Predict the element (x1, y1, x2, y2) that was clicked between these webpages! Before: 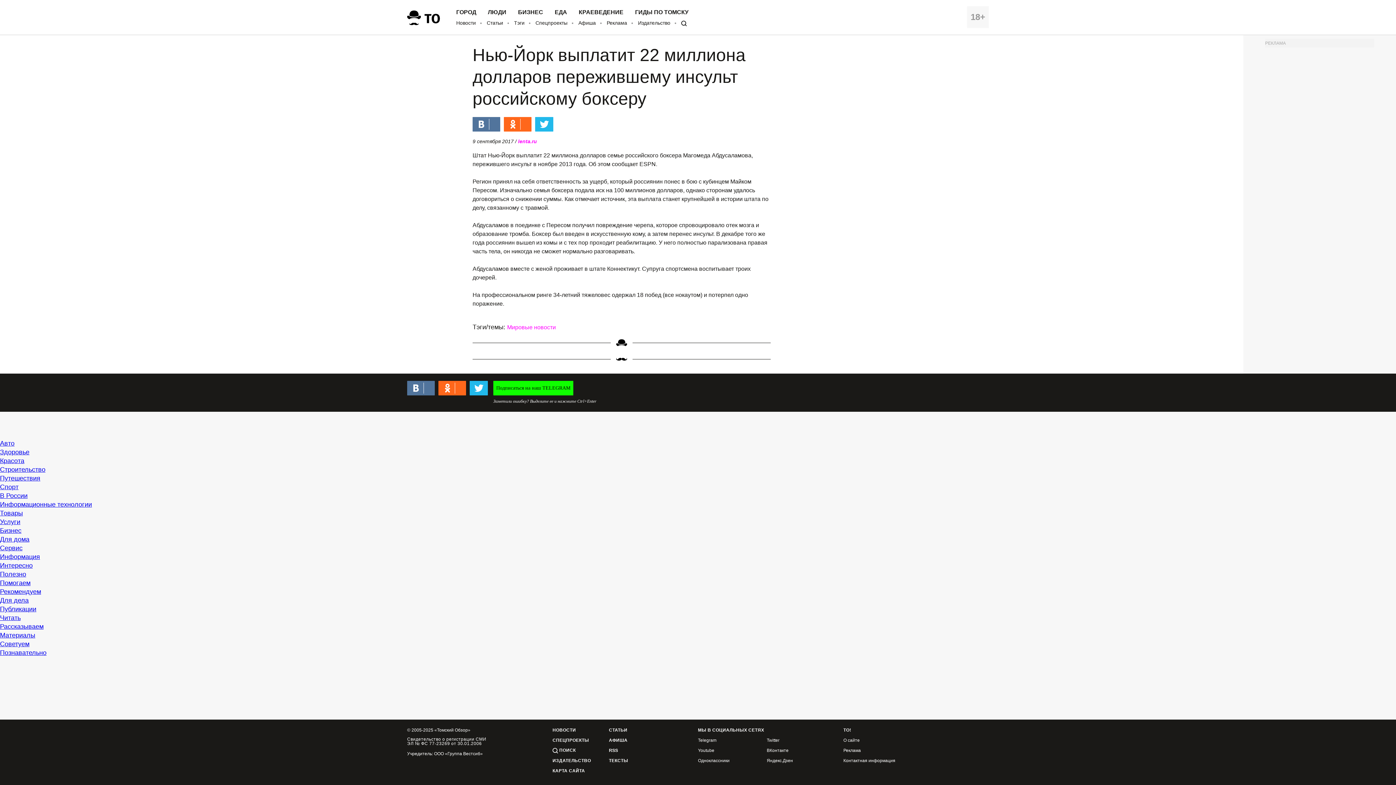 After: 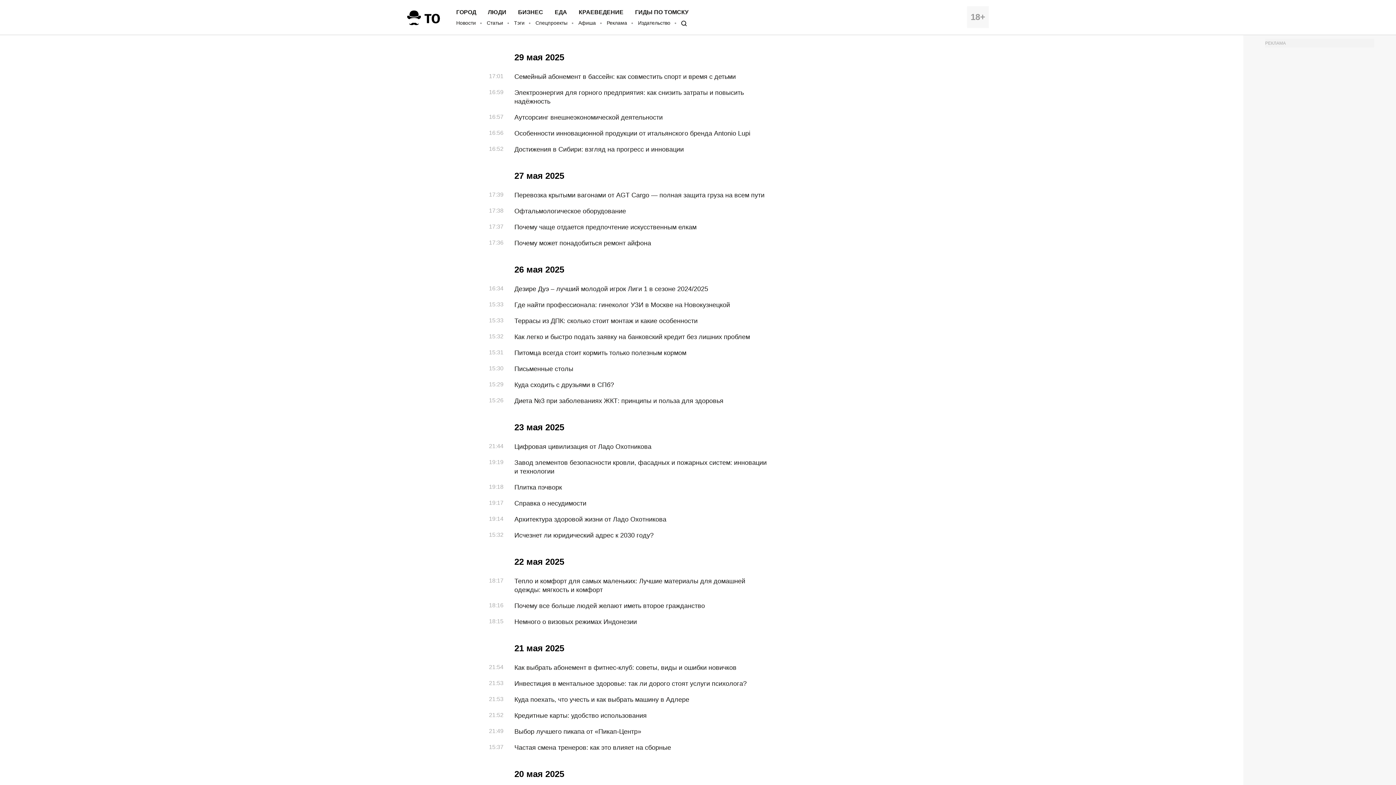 Action: bbox: (609, 758, 628, 763) label: ТЕКСТЫ